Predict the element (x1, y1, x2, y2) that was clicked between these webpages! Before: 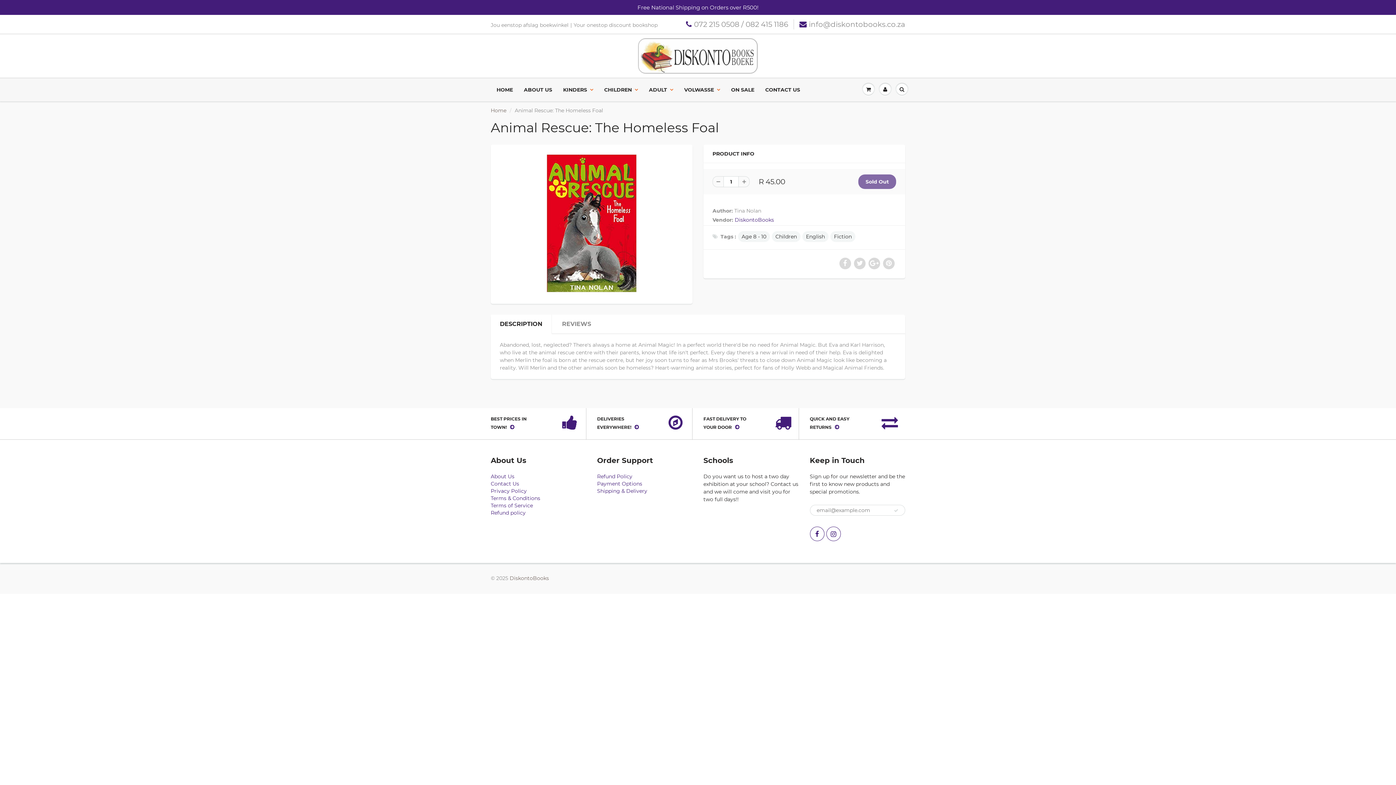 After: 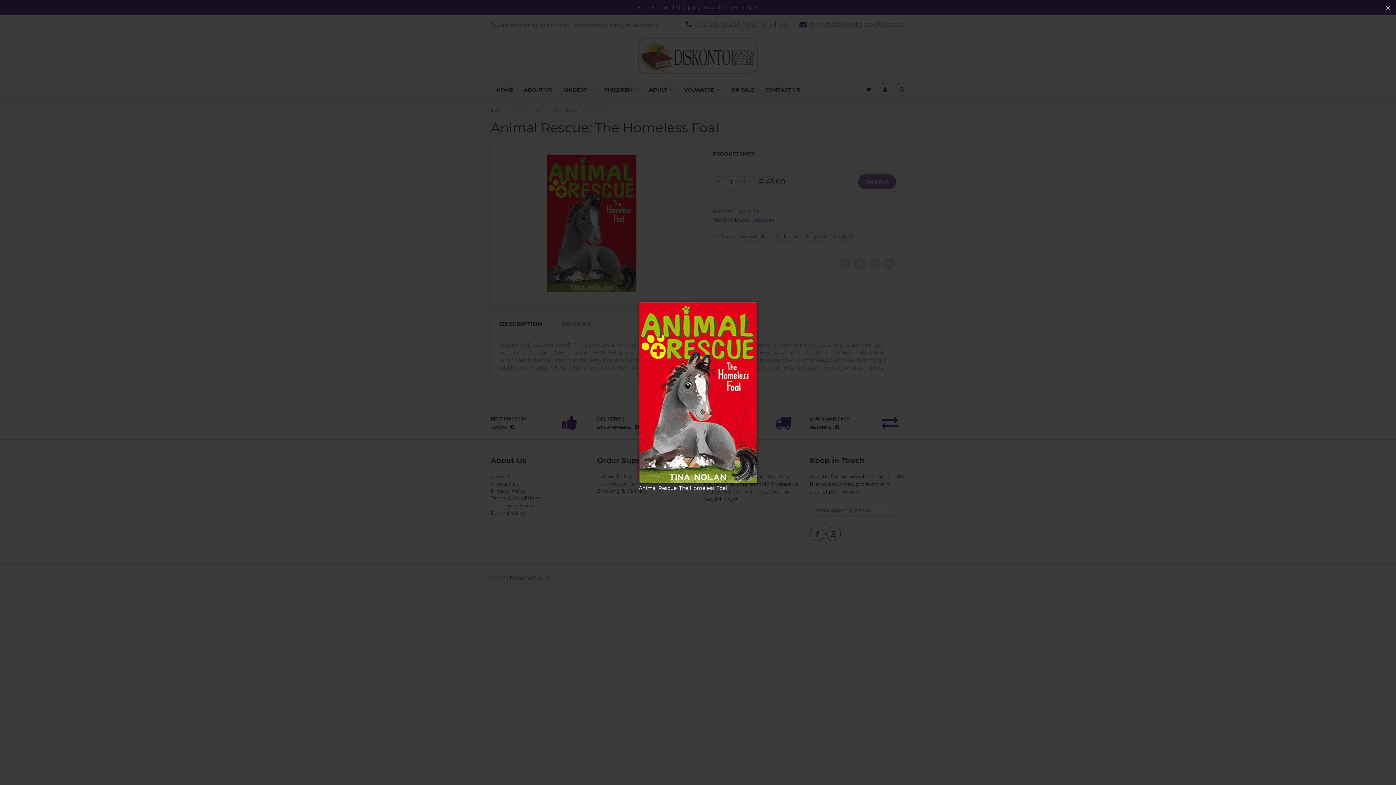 Action: bbox: (500, 152, 683, 294)